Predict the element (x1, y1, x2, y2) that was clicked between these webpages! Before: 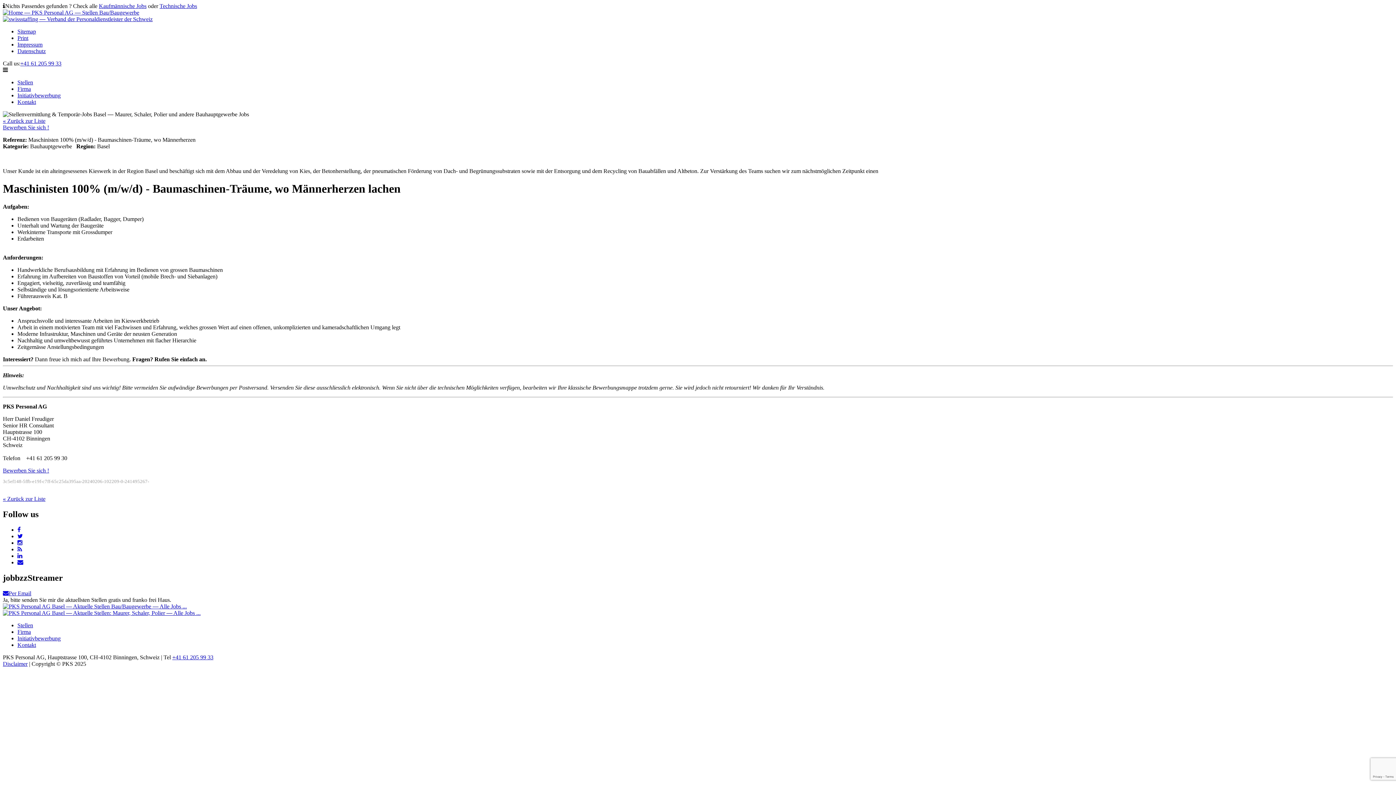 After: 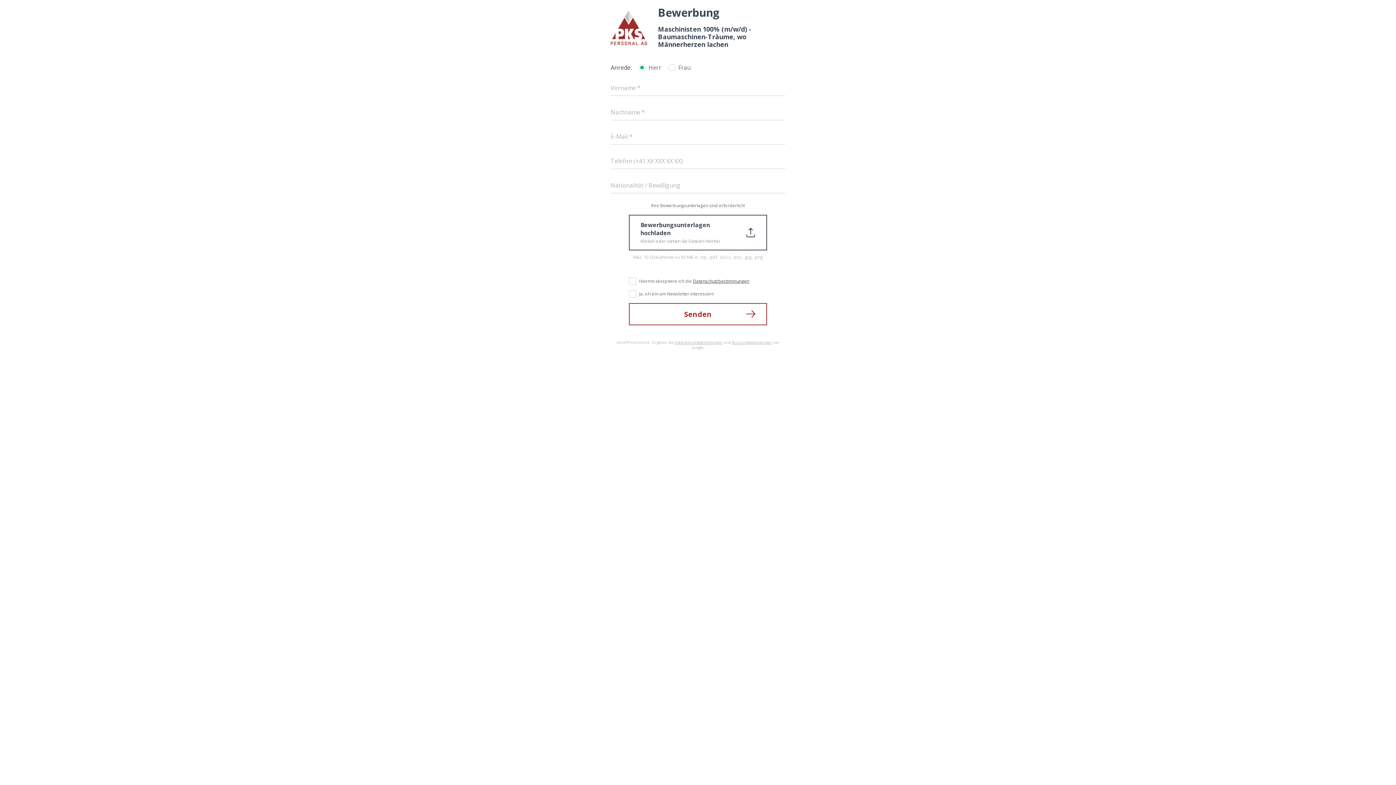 Action: bbox: (2, 124, 49, 130) label: Bewerben Sie sich !